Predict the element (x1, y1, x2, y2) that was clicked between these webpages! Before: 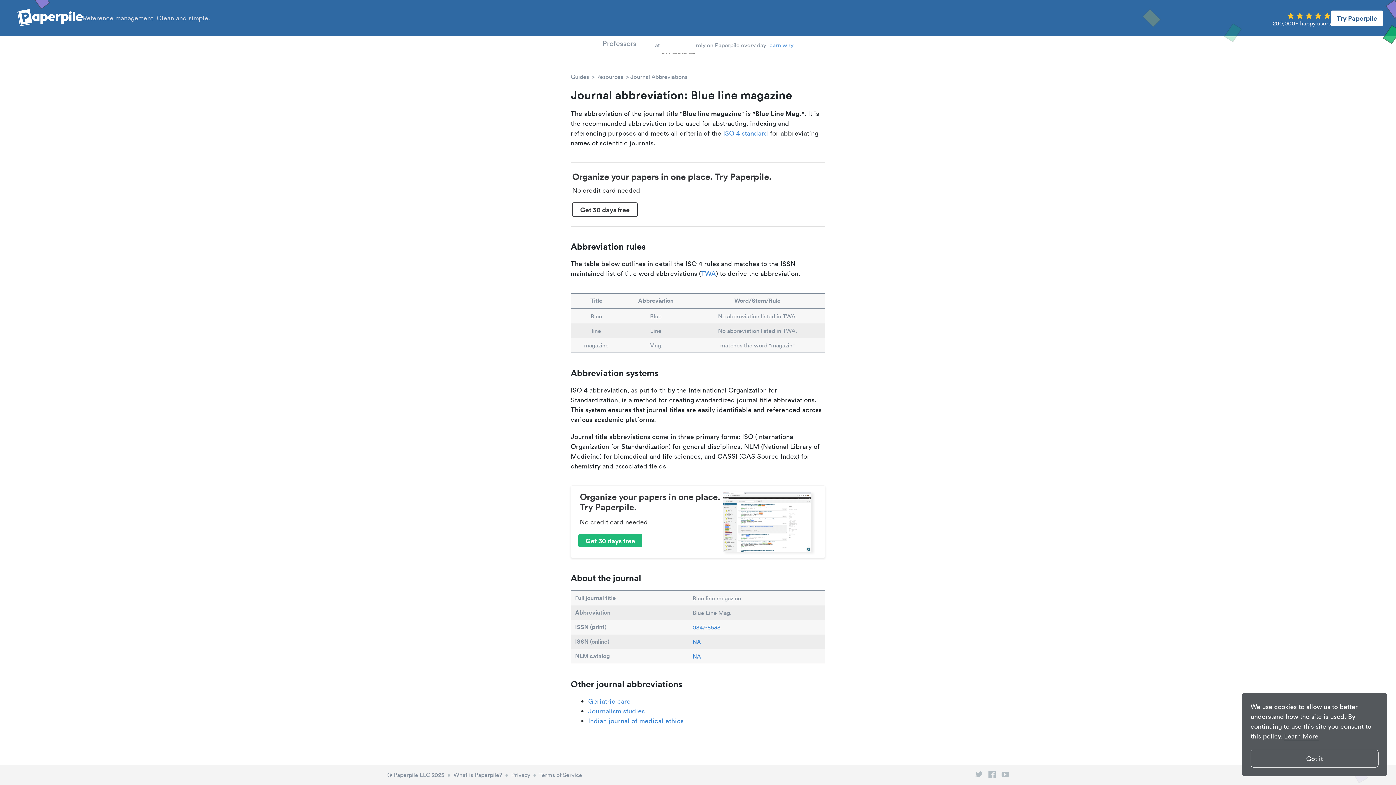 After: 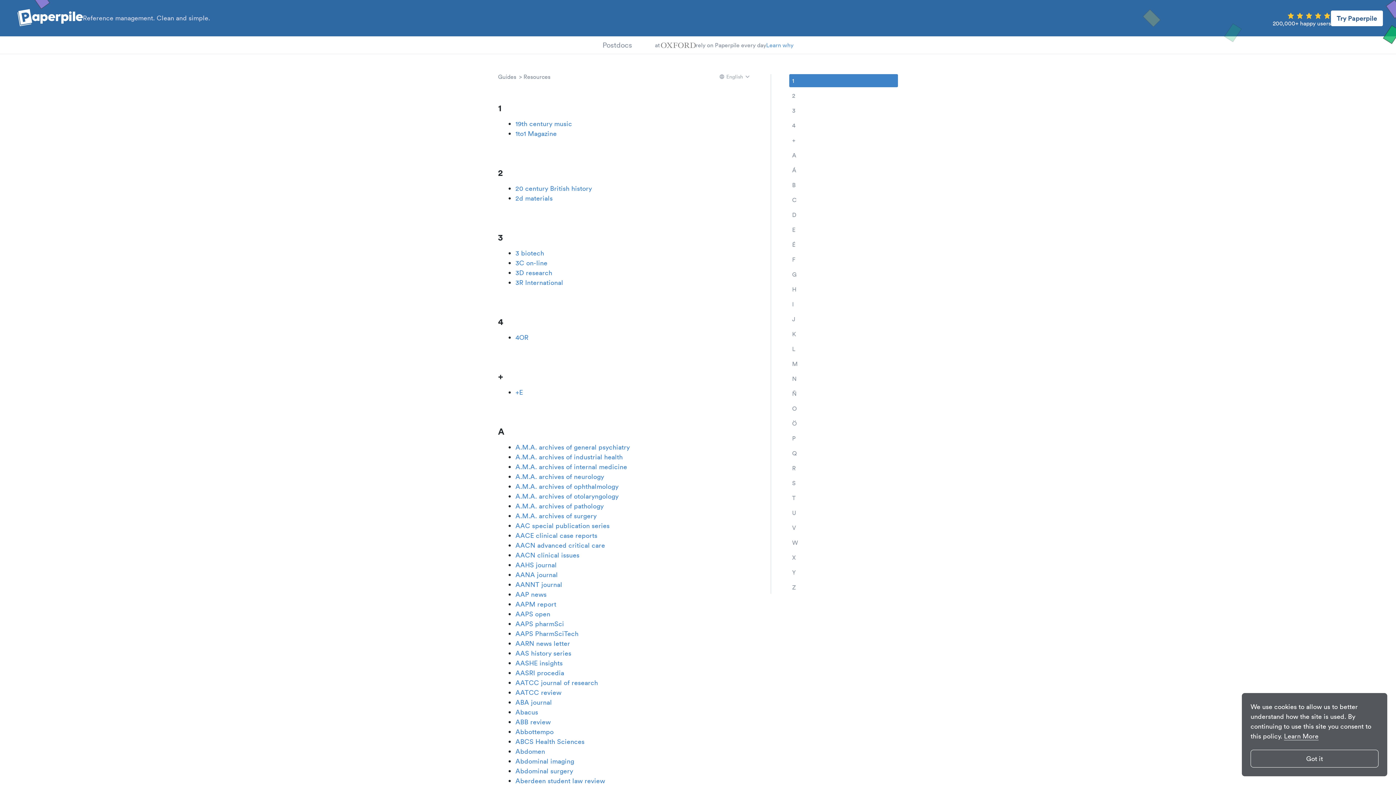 Action: bbox: (624, 73, 687, 80) label: Journal Abbreviations